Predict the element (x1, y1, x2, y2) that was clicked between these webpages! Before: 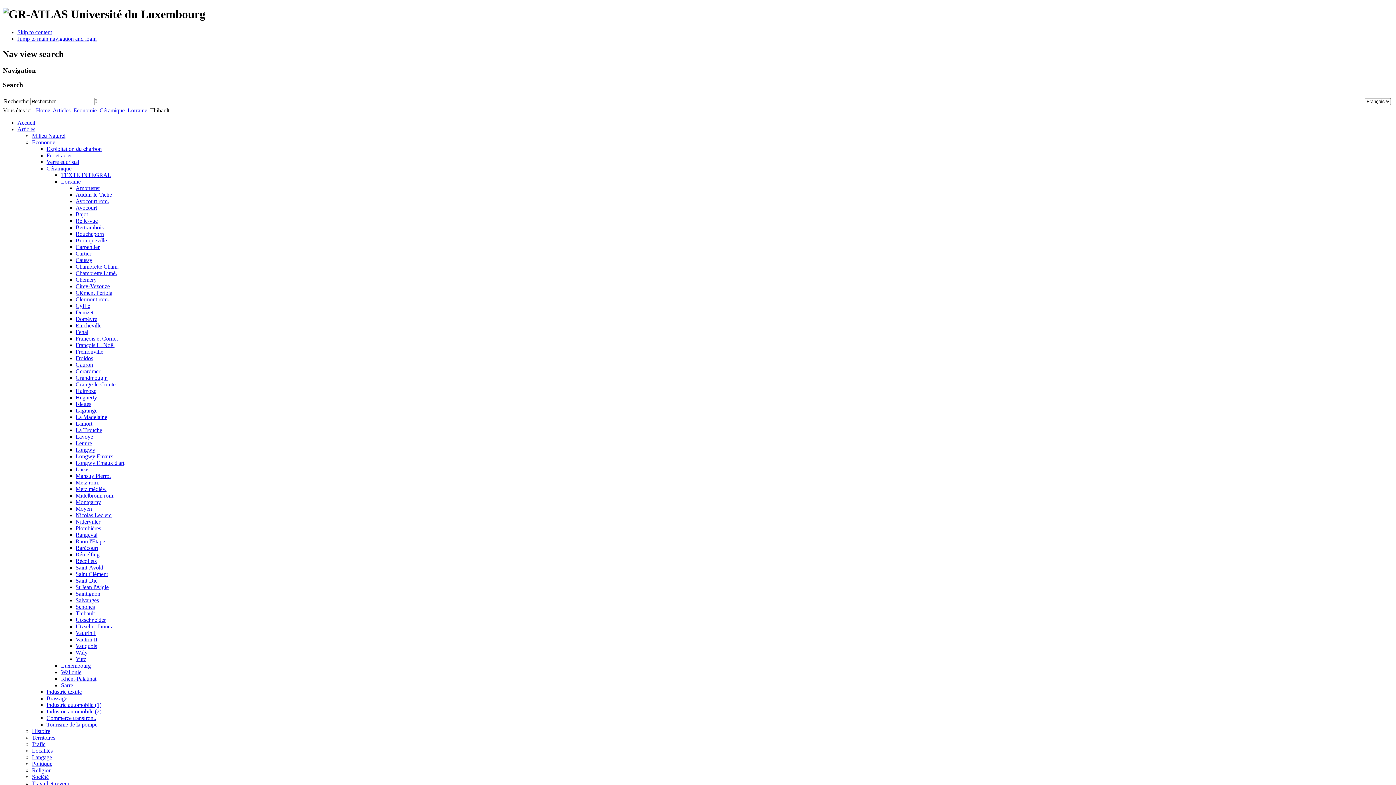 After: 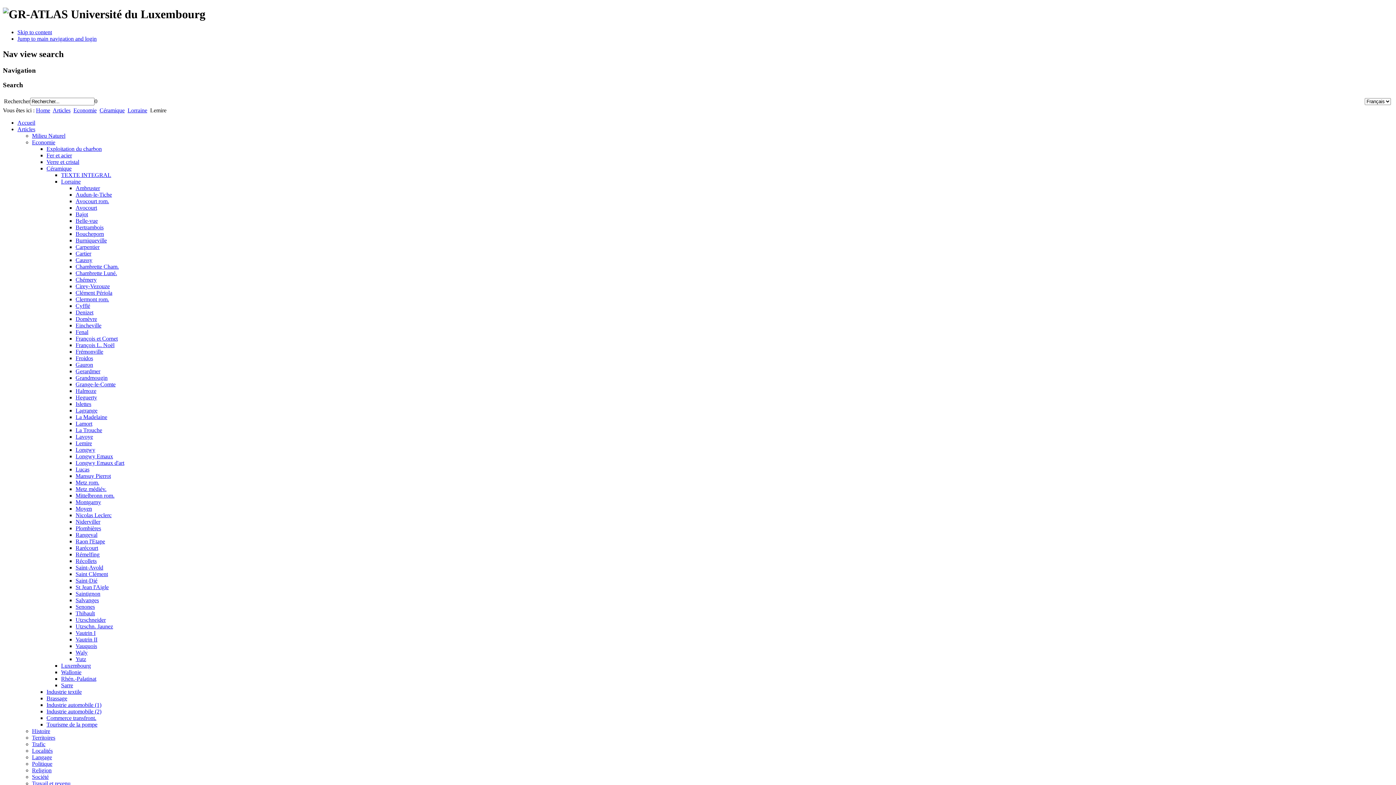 Action: bbox: (75, 440, 92, 446) label: Lemire